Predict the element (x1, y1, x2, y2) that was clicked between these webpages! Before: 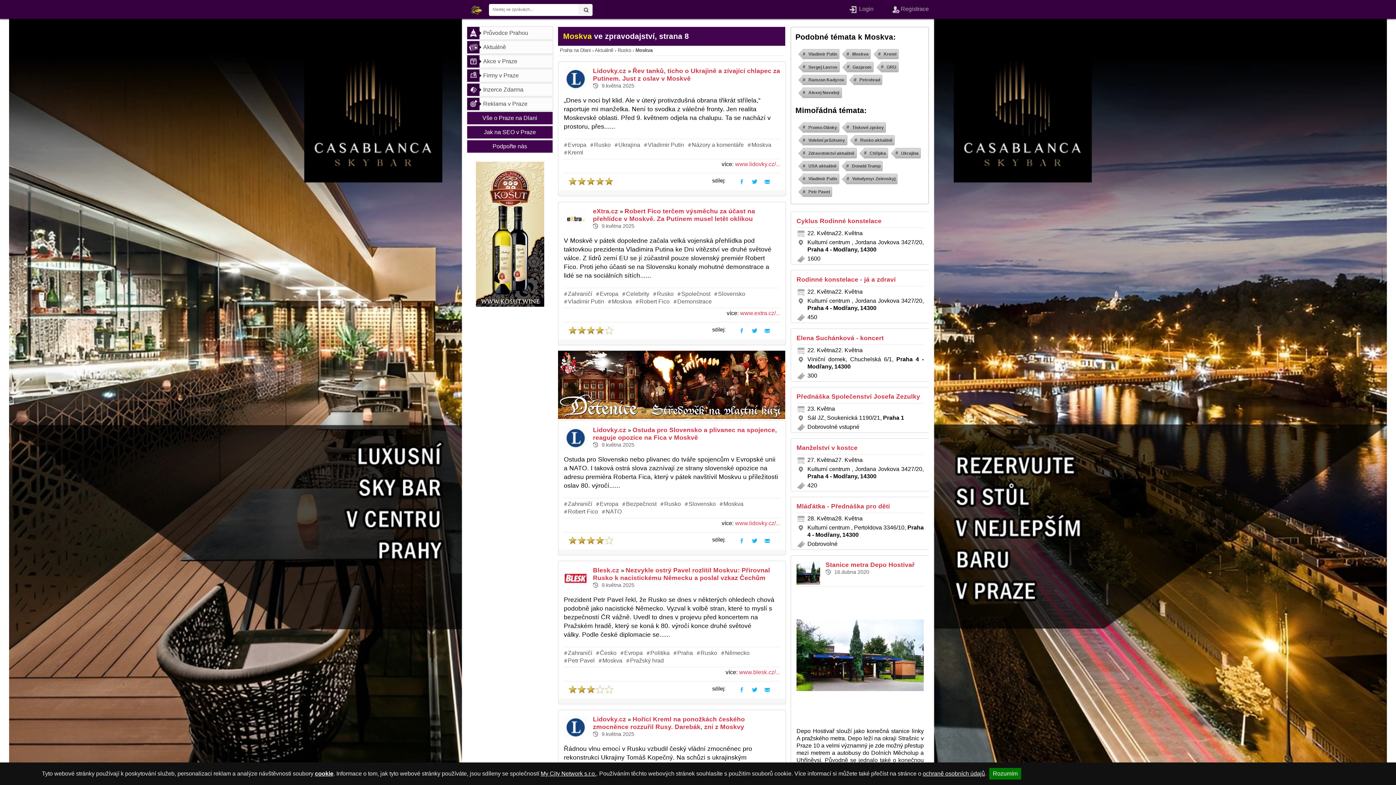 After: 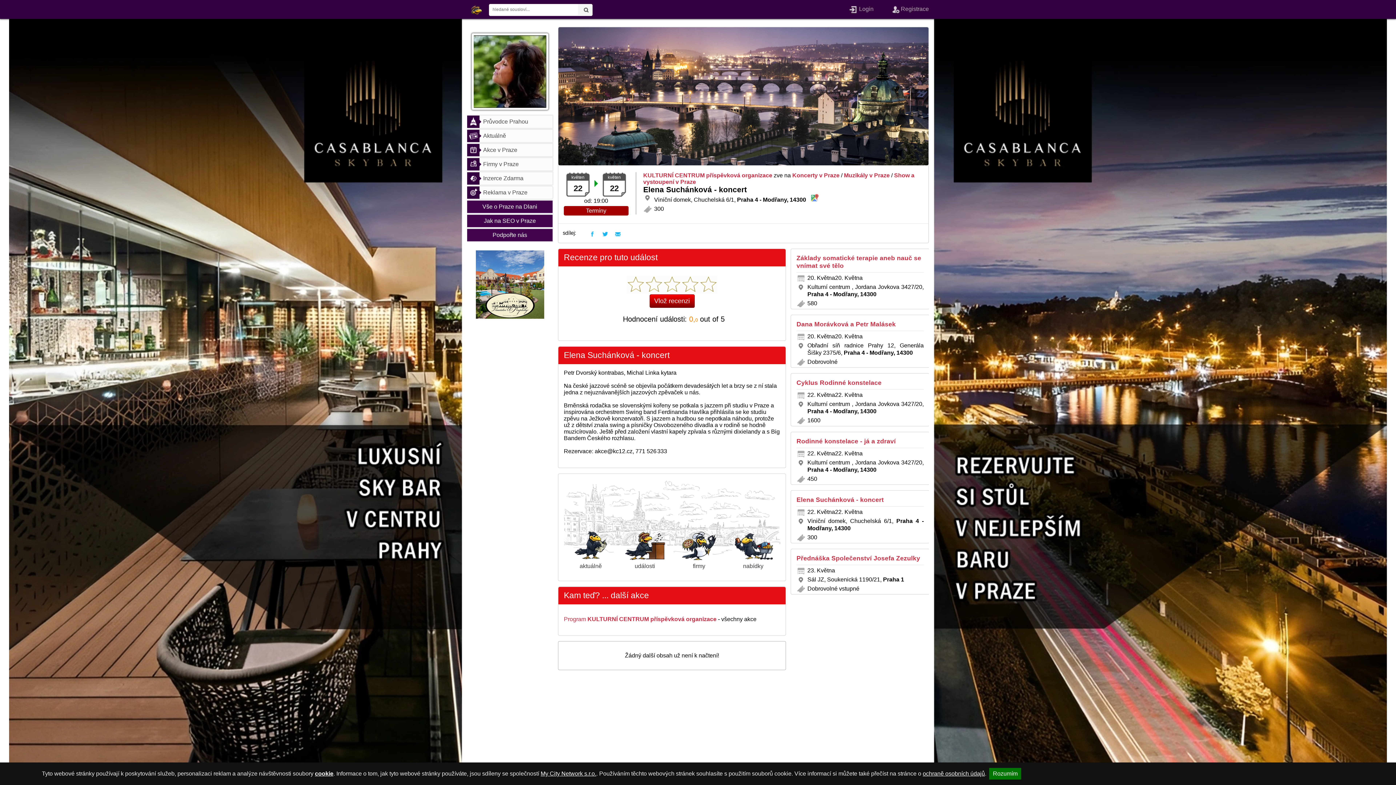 Action: label: Elena Suchánková - koncert bbox: (796, 334, 884, 341)